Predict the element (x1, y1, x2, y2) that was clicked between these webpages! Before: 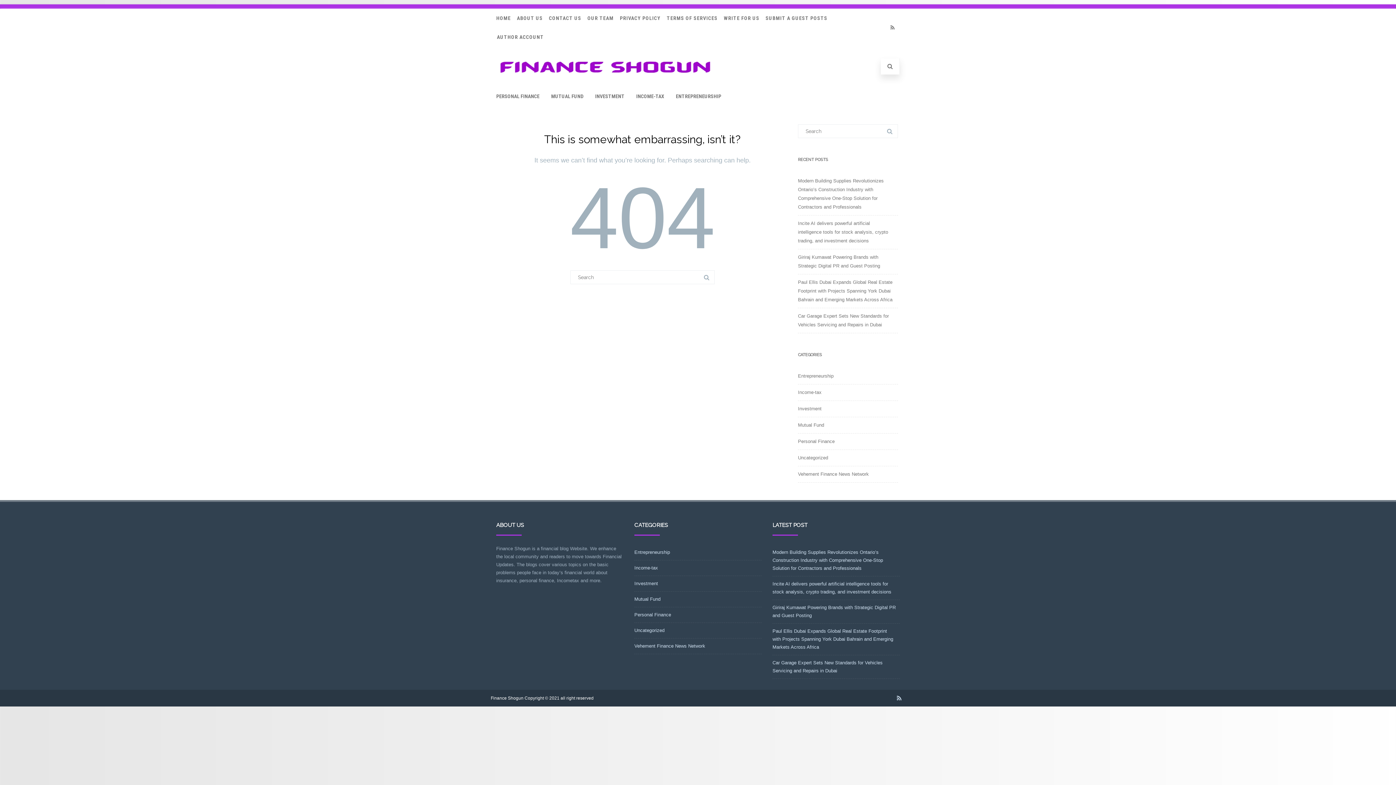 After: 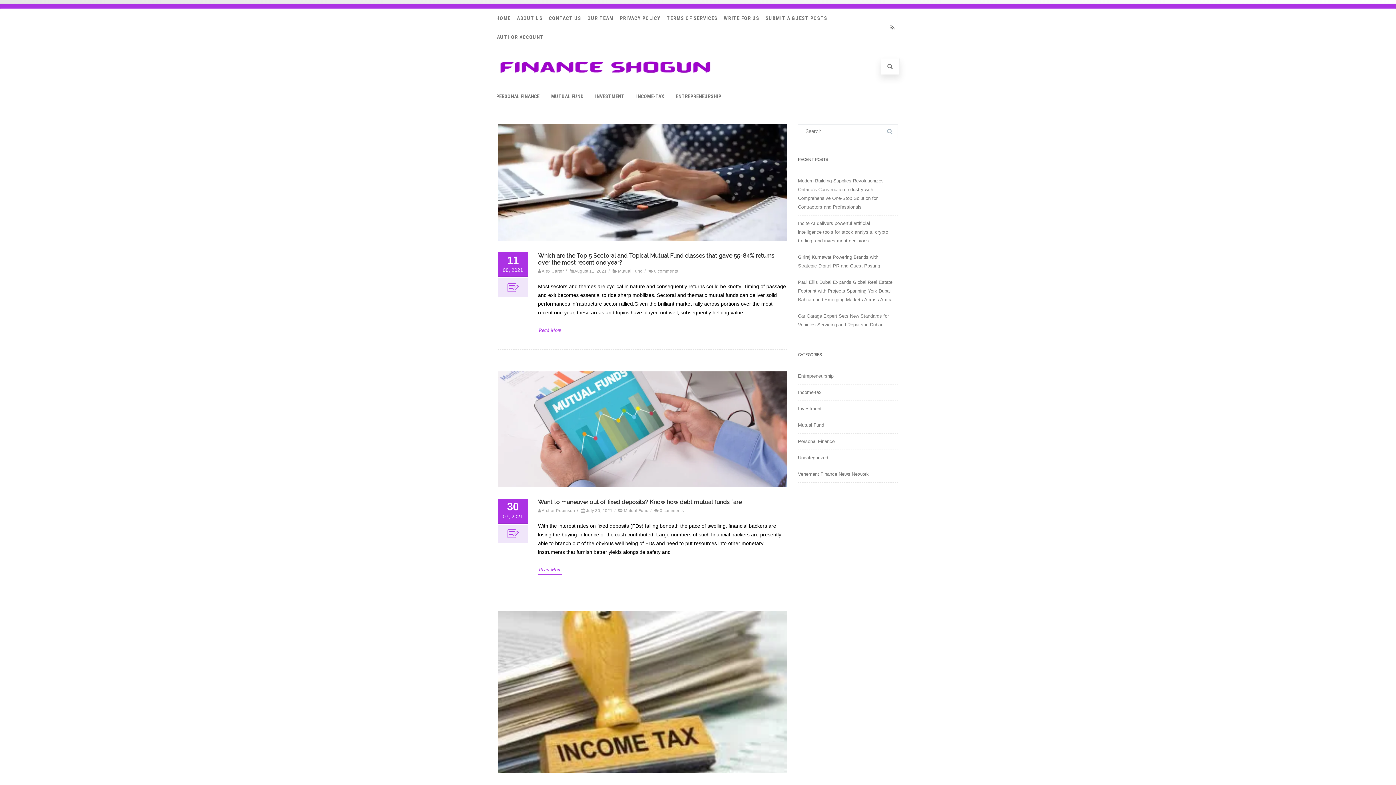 Action: label: Mutual Fund bbox: (634, 596, 660, 602)